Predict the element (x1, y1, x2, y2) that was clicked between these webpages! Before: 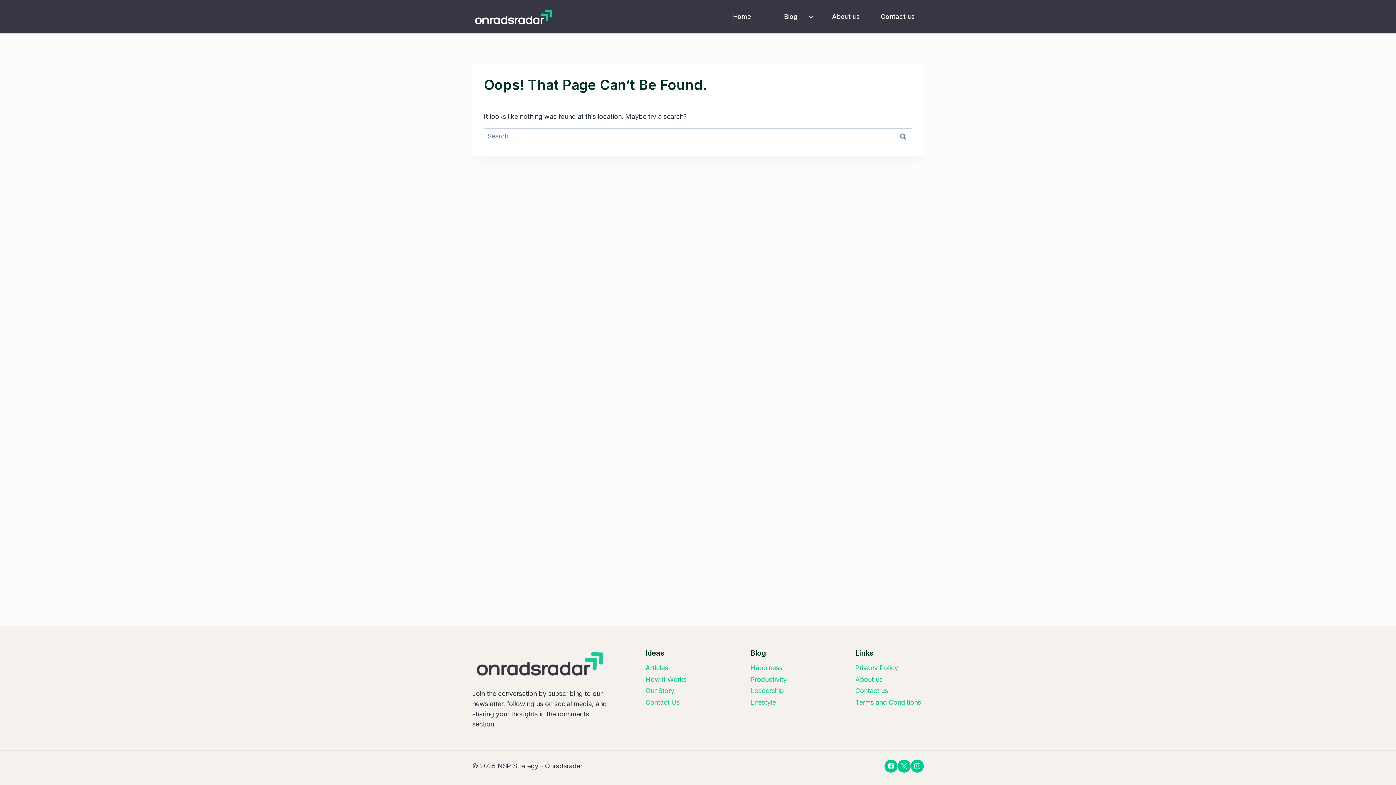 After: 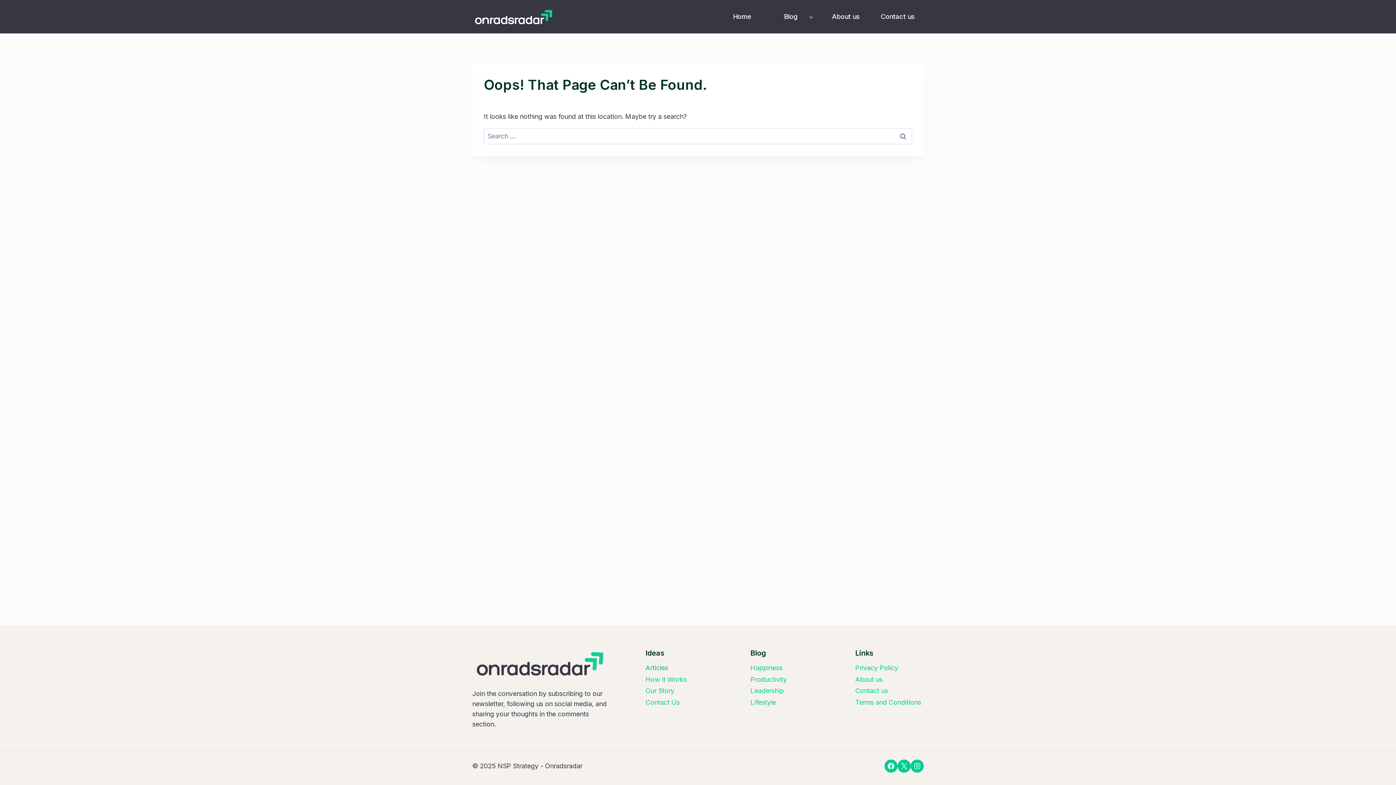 Action: bbox: (645, 662, 714, 674) label: Articles